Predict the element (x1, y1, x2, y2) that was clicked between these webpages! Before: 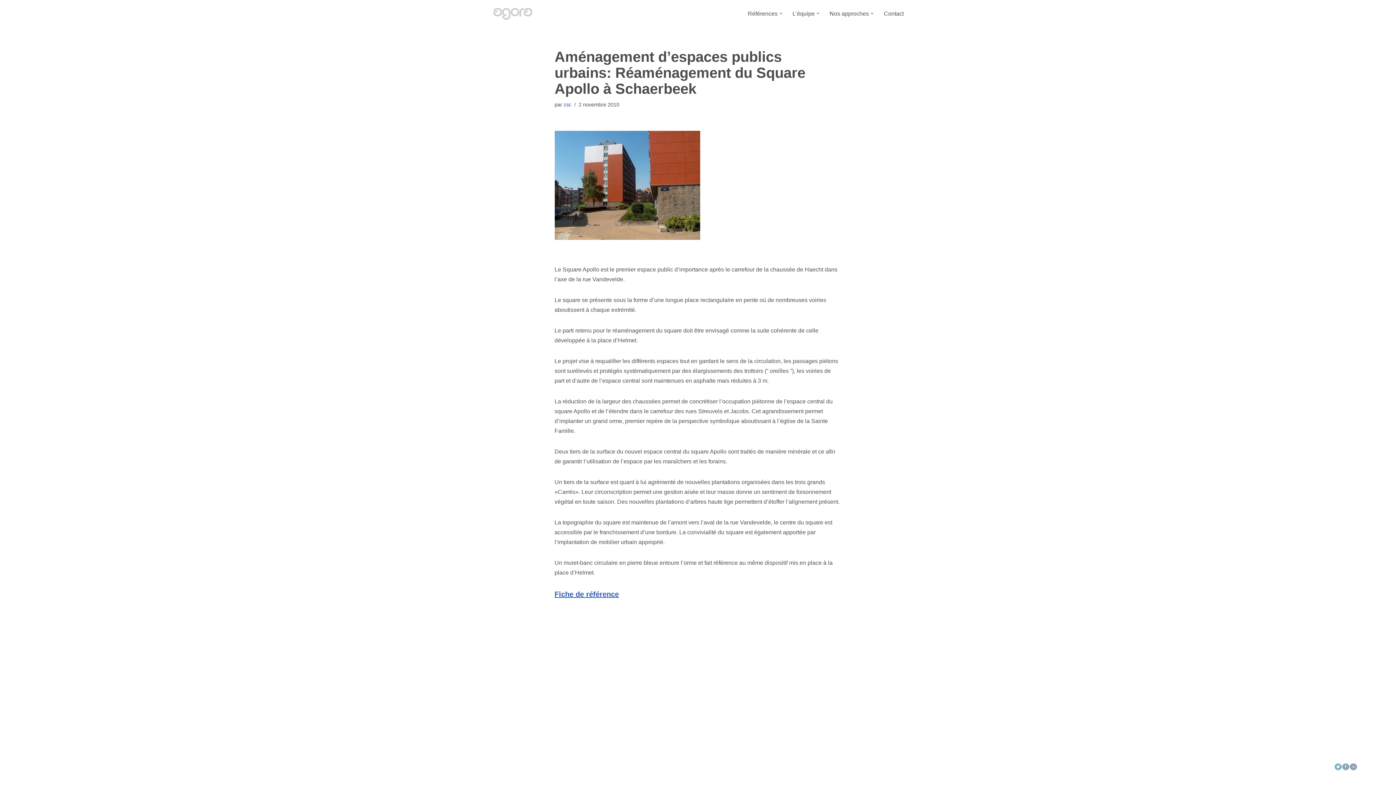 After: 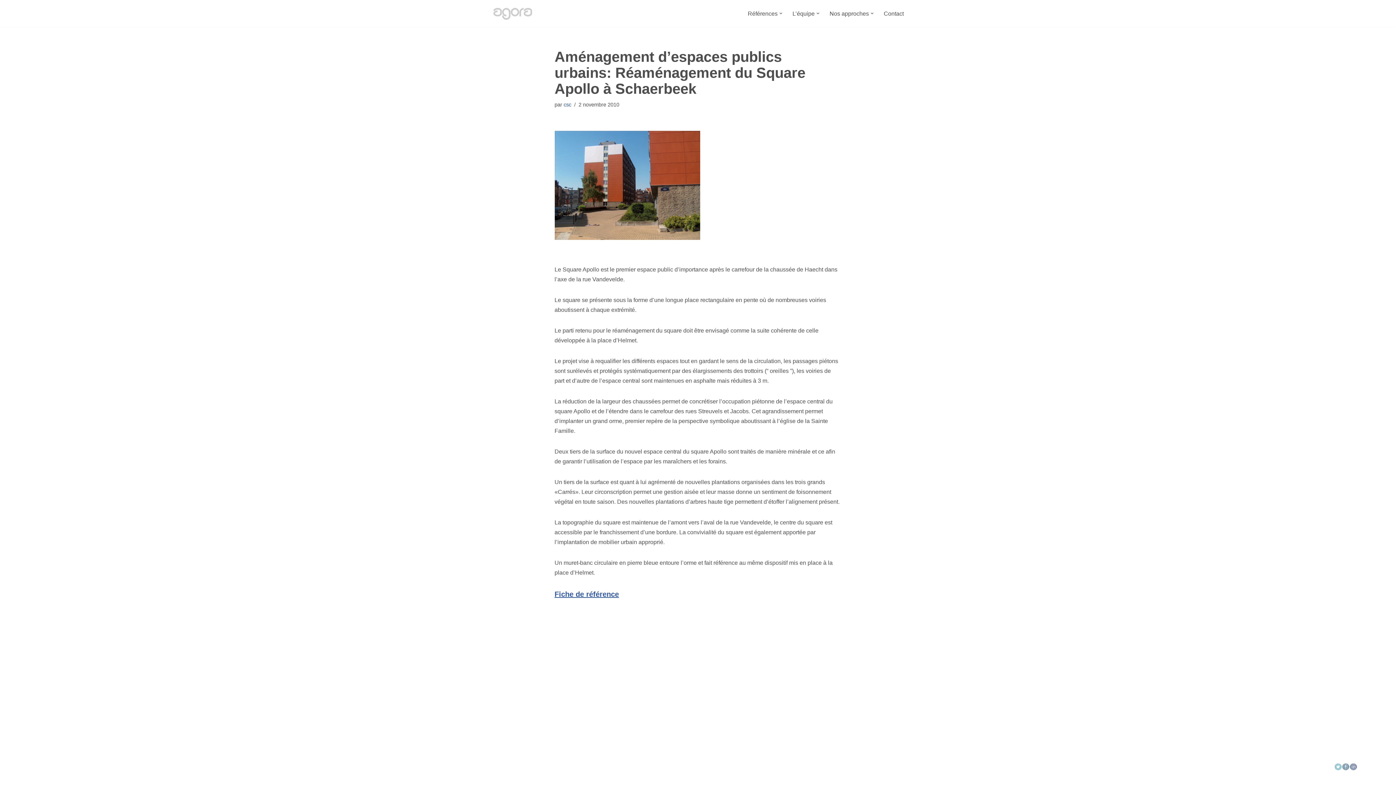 Action: bbox: (1333, 765, 1341, 771)